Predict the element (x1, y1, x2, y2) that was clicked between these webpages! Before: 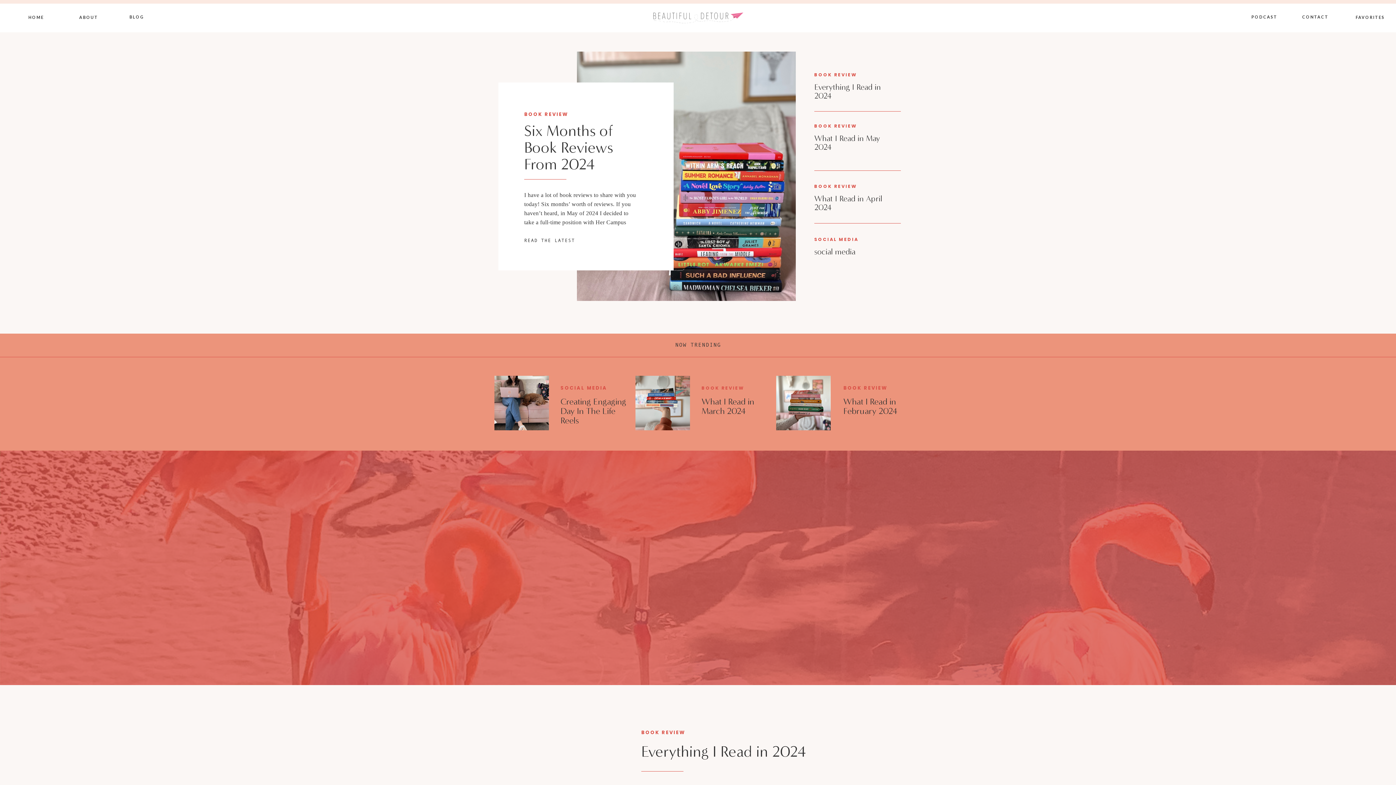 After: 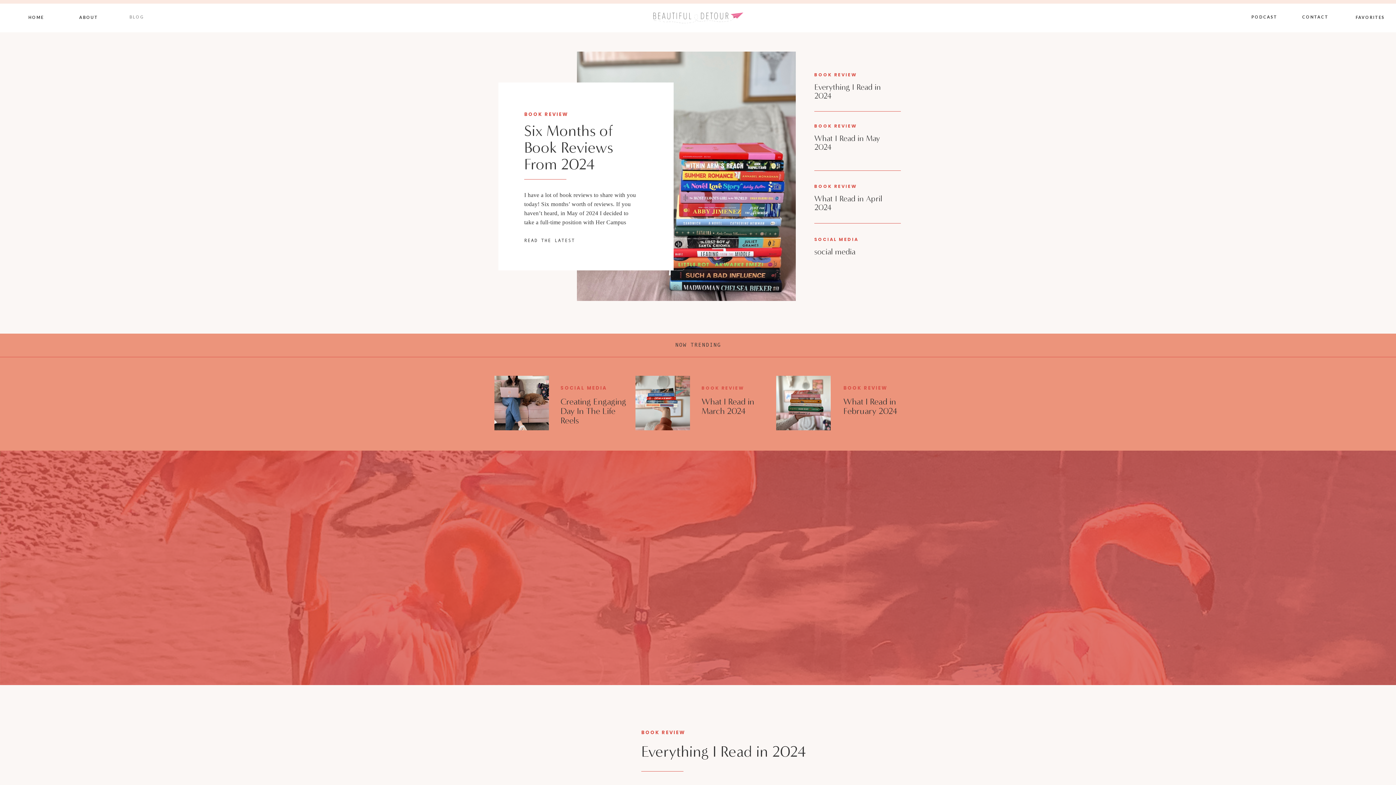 Action: bbox: (125, 13, 148, 22) label: BLOG